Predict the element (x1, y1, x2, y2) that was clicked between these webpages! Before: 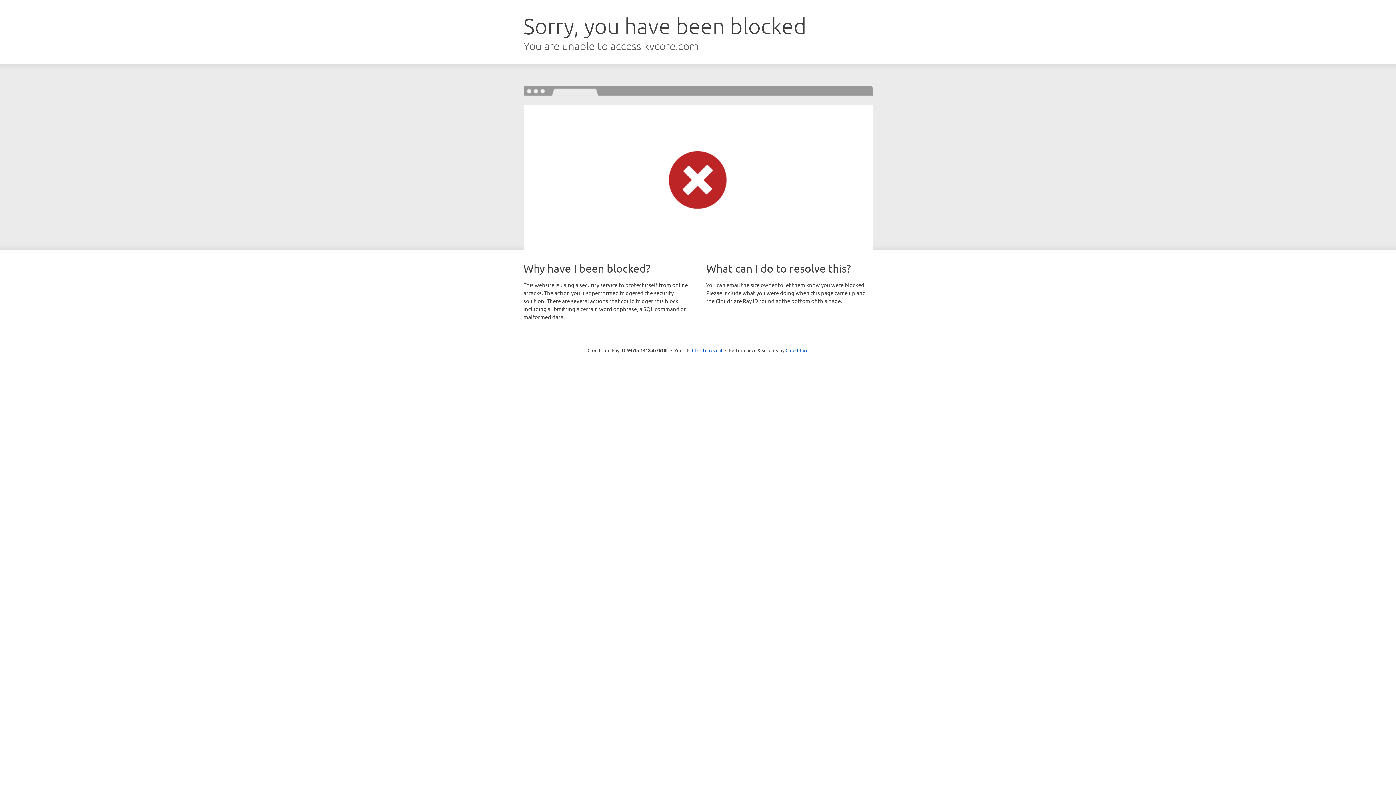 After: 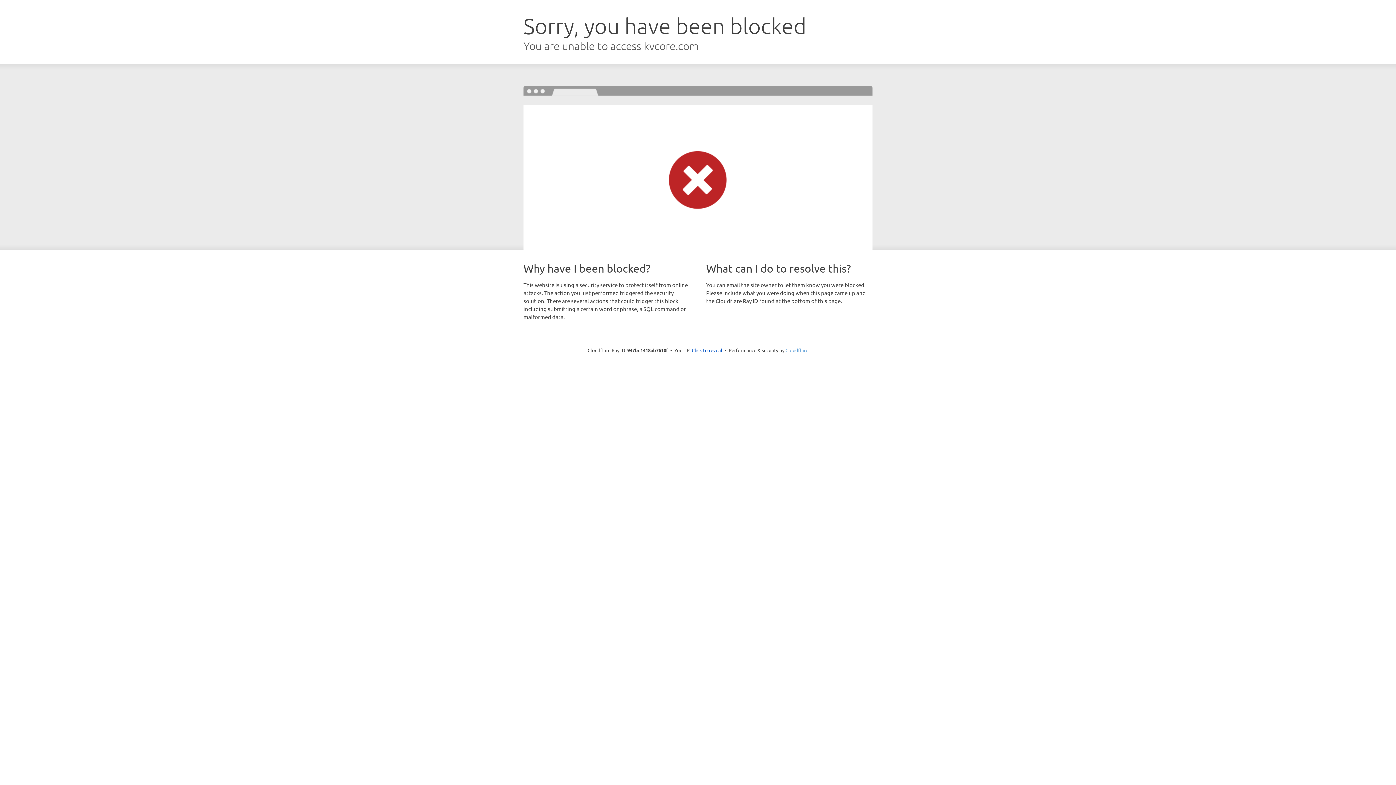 Action: label: Cloudflare bbox: (785, 347, 808, 353)